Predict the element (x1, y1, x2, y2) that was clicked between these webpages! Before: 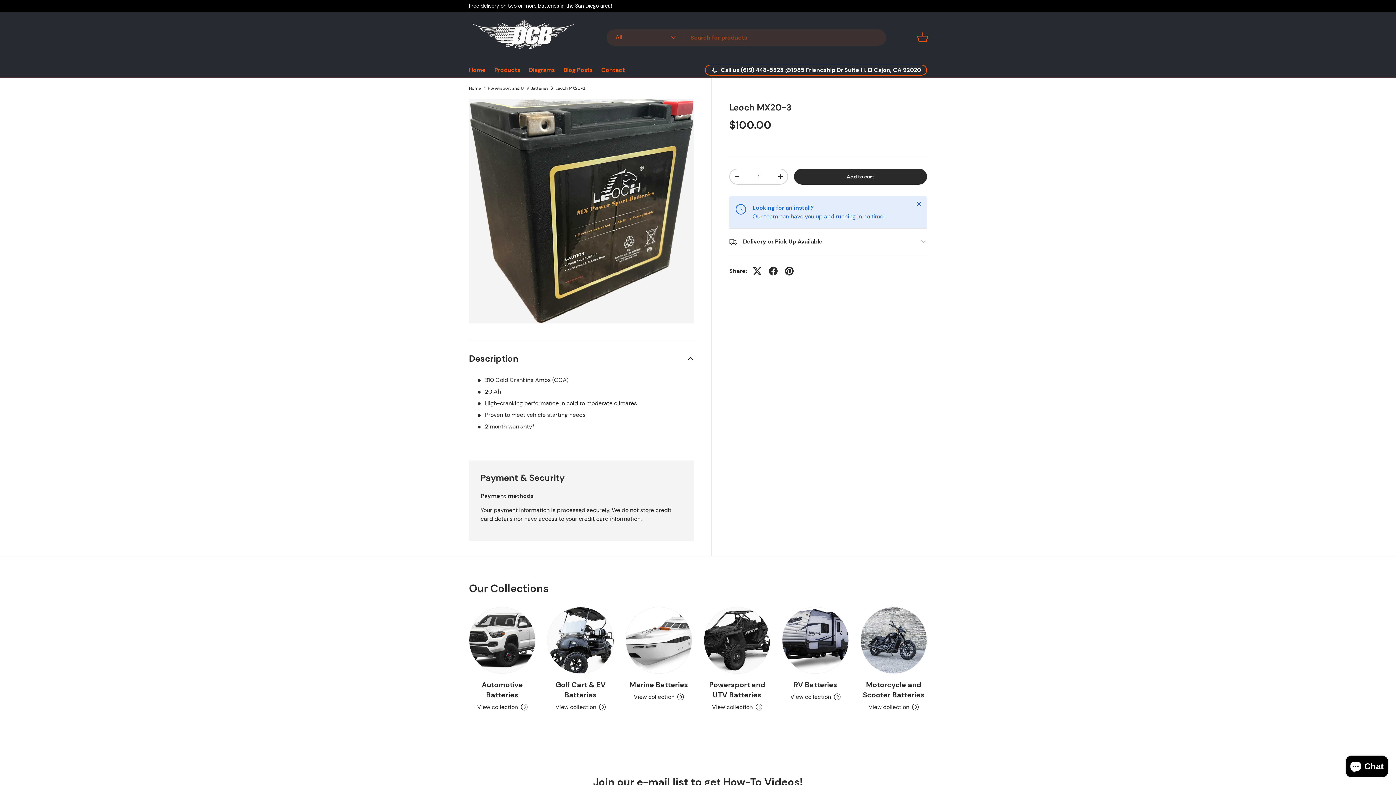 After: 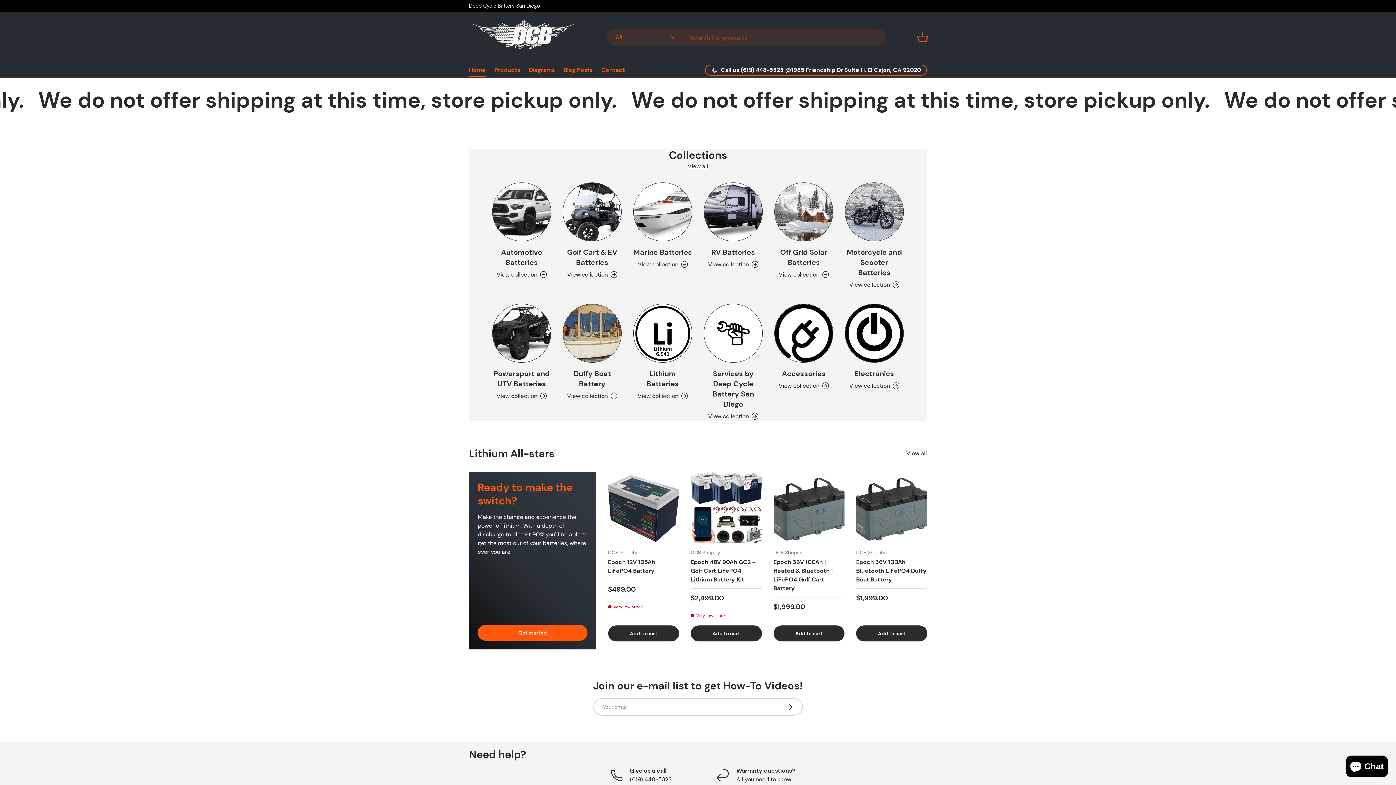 Action: bbox: (469, 17, 578, 56)